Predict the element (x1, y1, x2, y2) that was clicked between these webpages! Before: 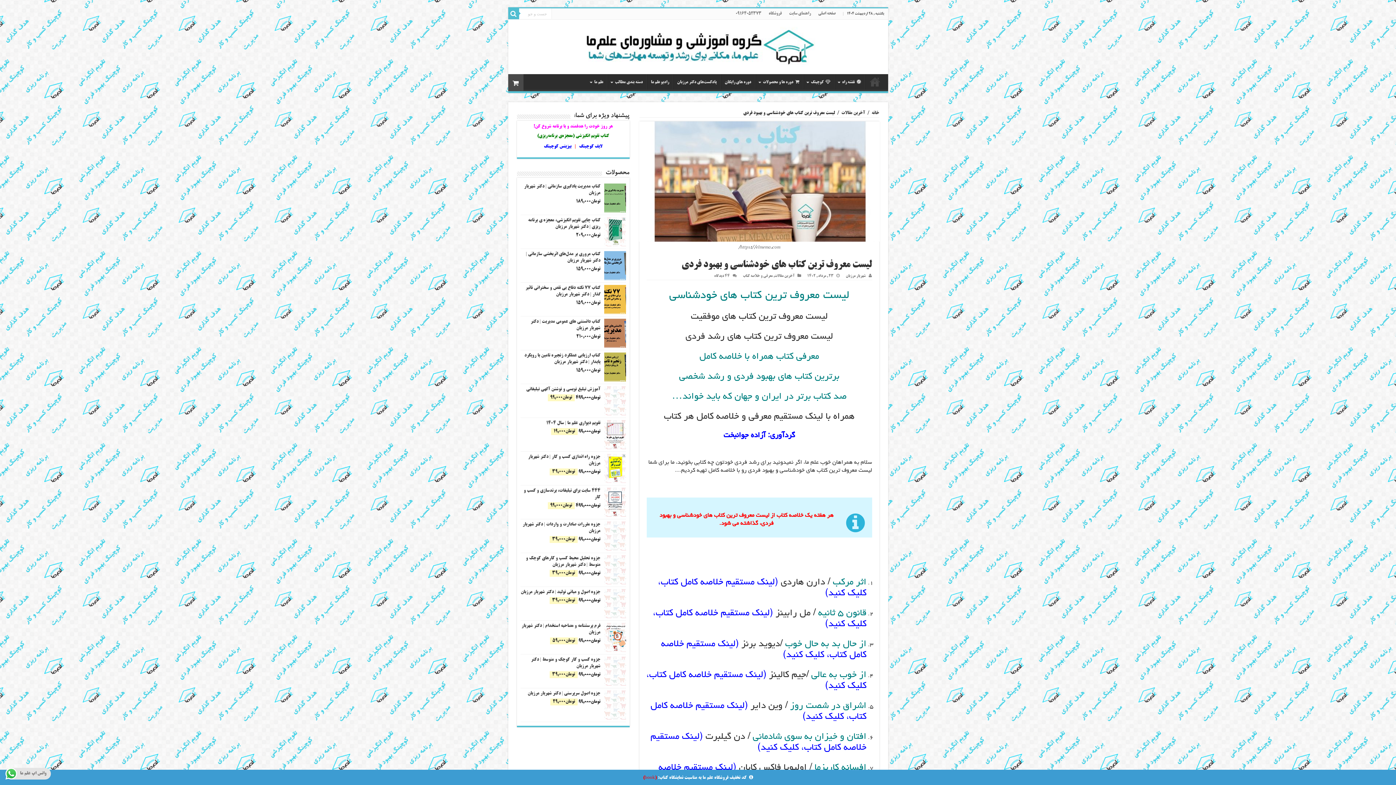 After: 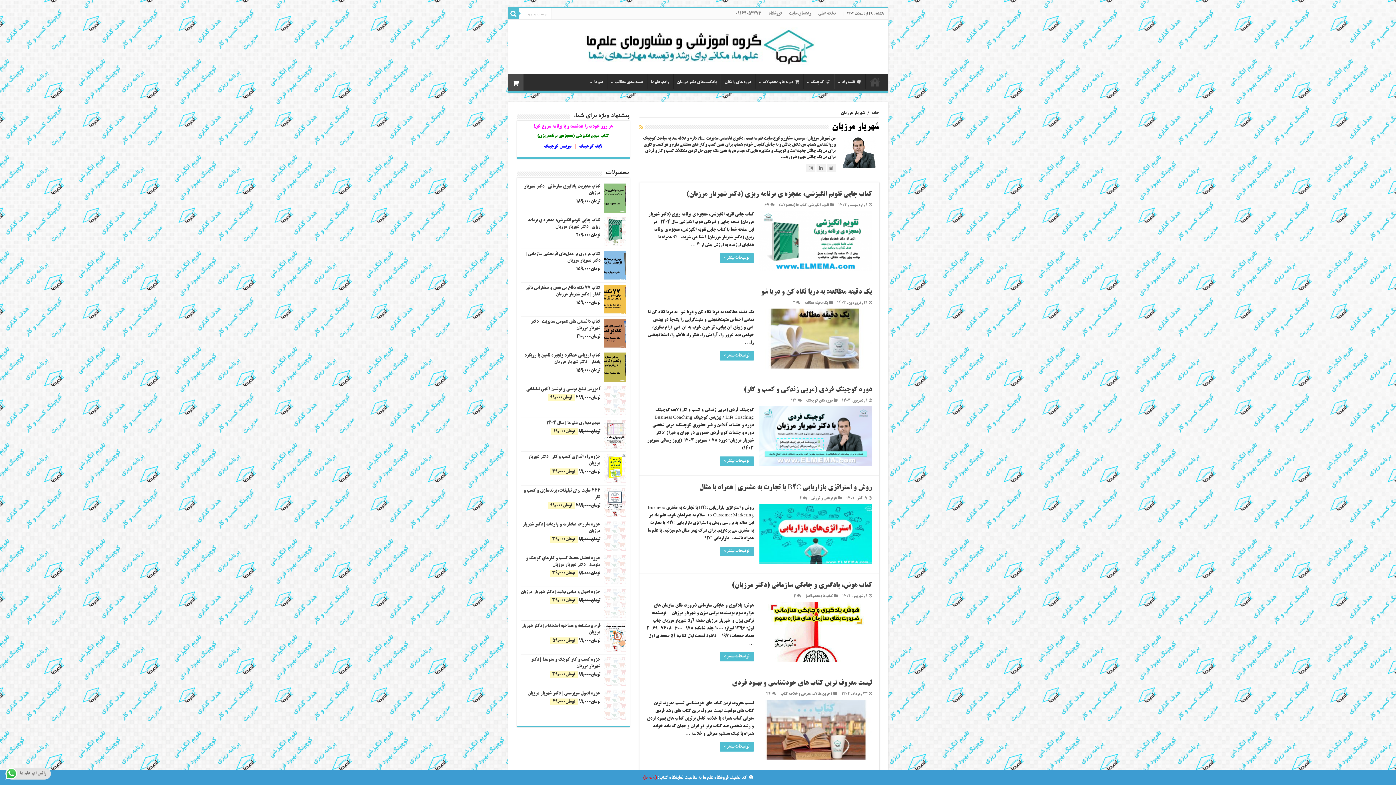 Action: label: شهریار مرزبان bbox: (846, 274, 866, 278)